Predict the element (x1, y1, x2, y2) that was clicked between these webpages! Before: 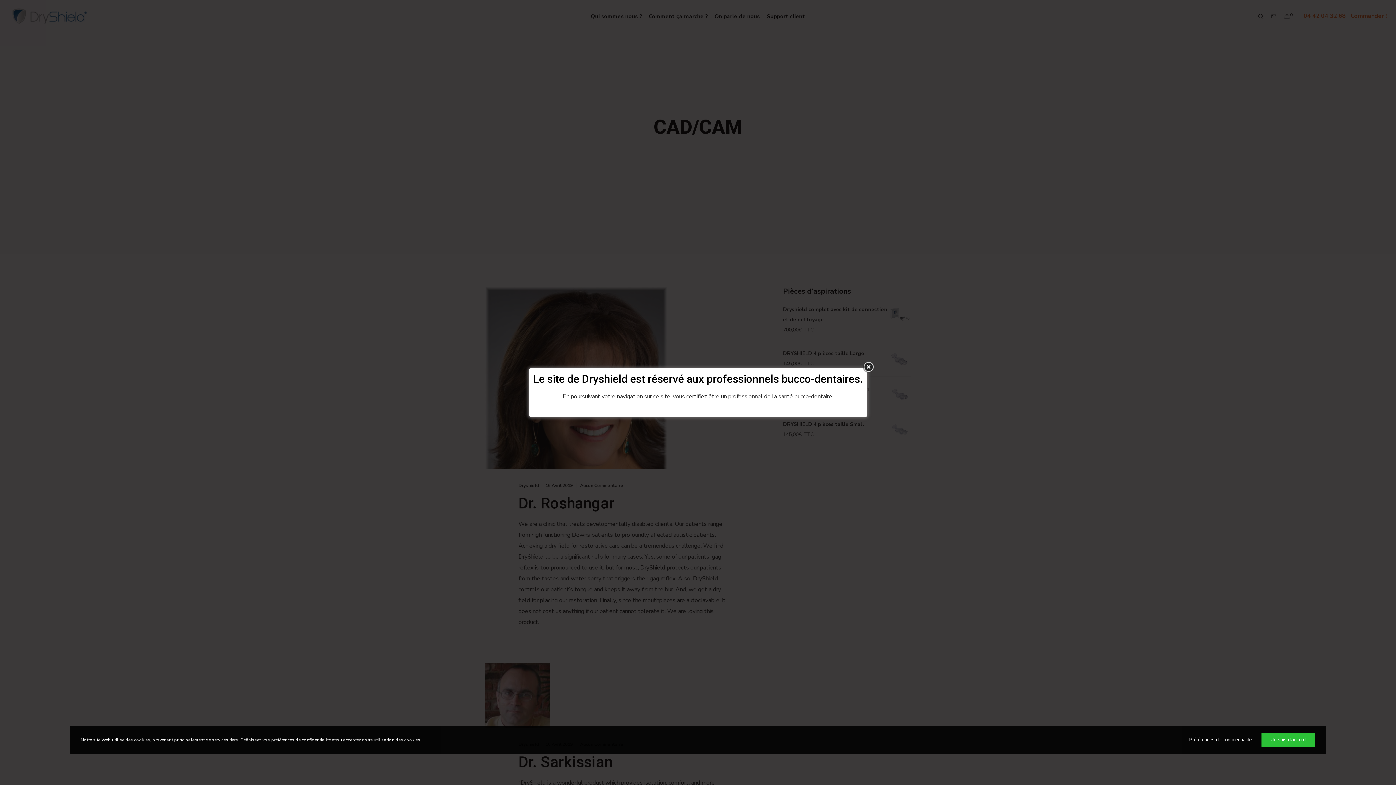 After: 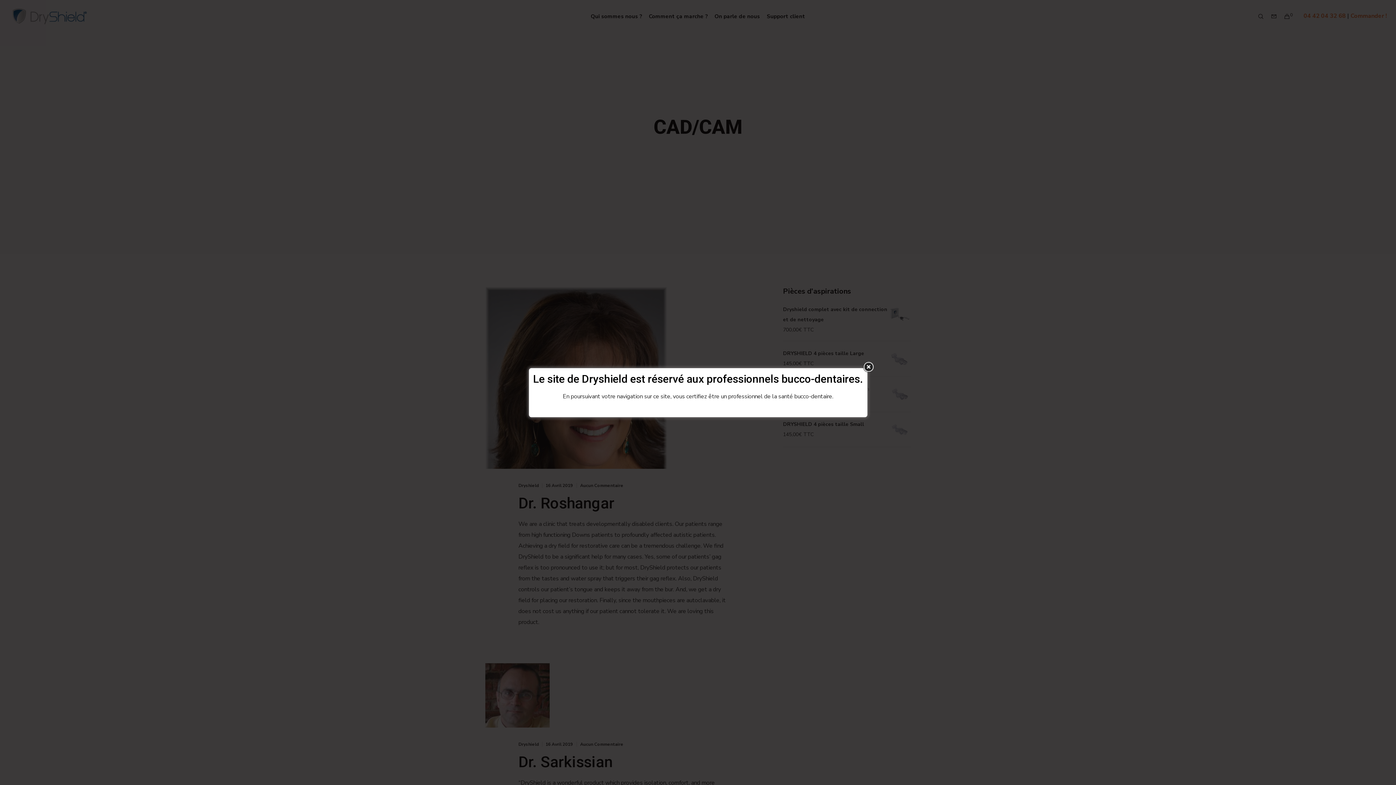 Action: label: Je suis d'accord bbox: (1261, 732, 1315, 747)